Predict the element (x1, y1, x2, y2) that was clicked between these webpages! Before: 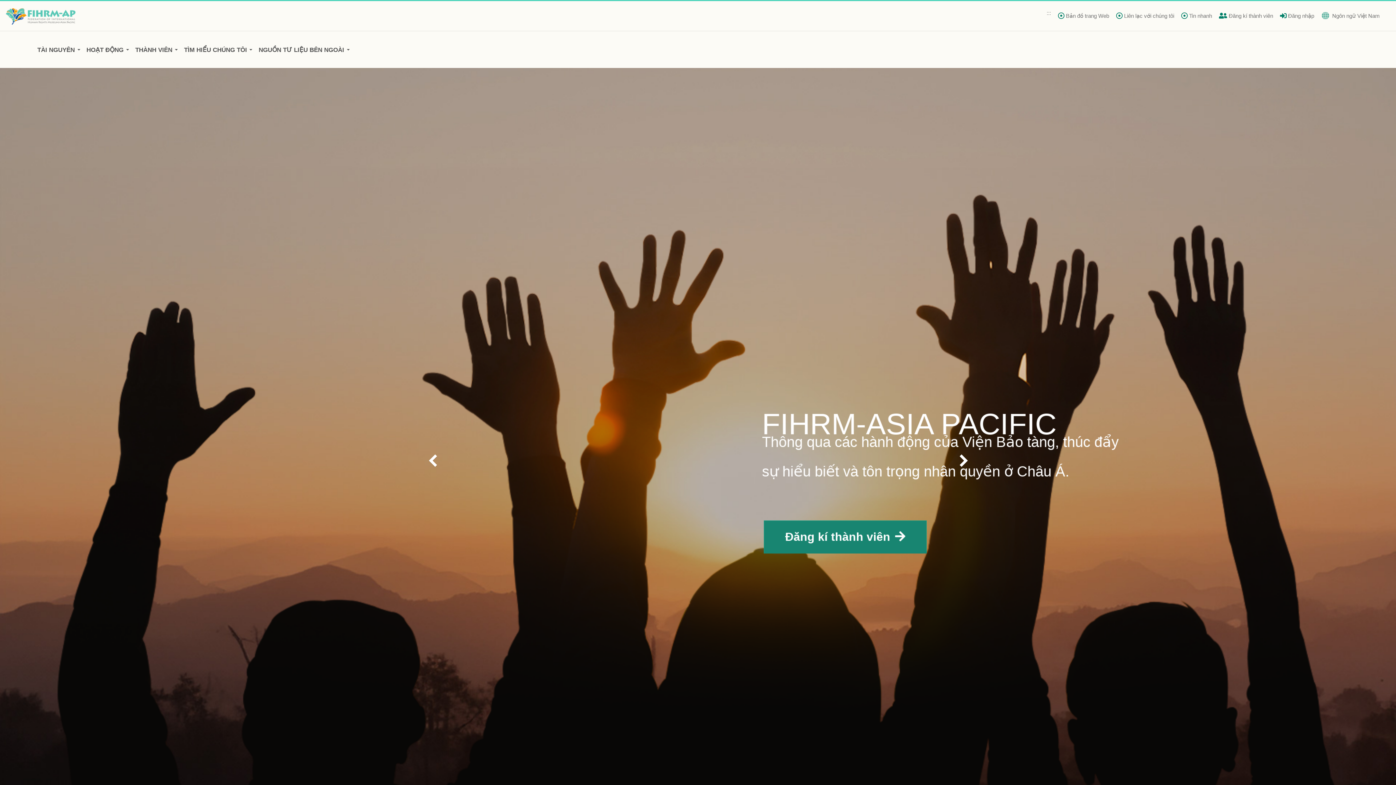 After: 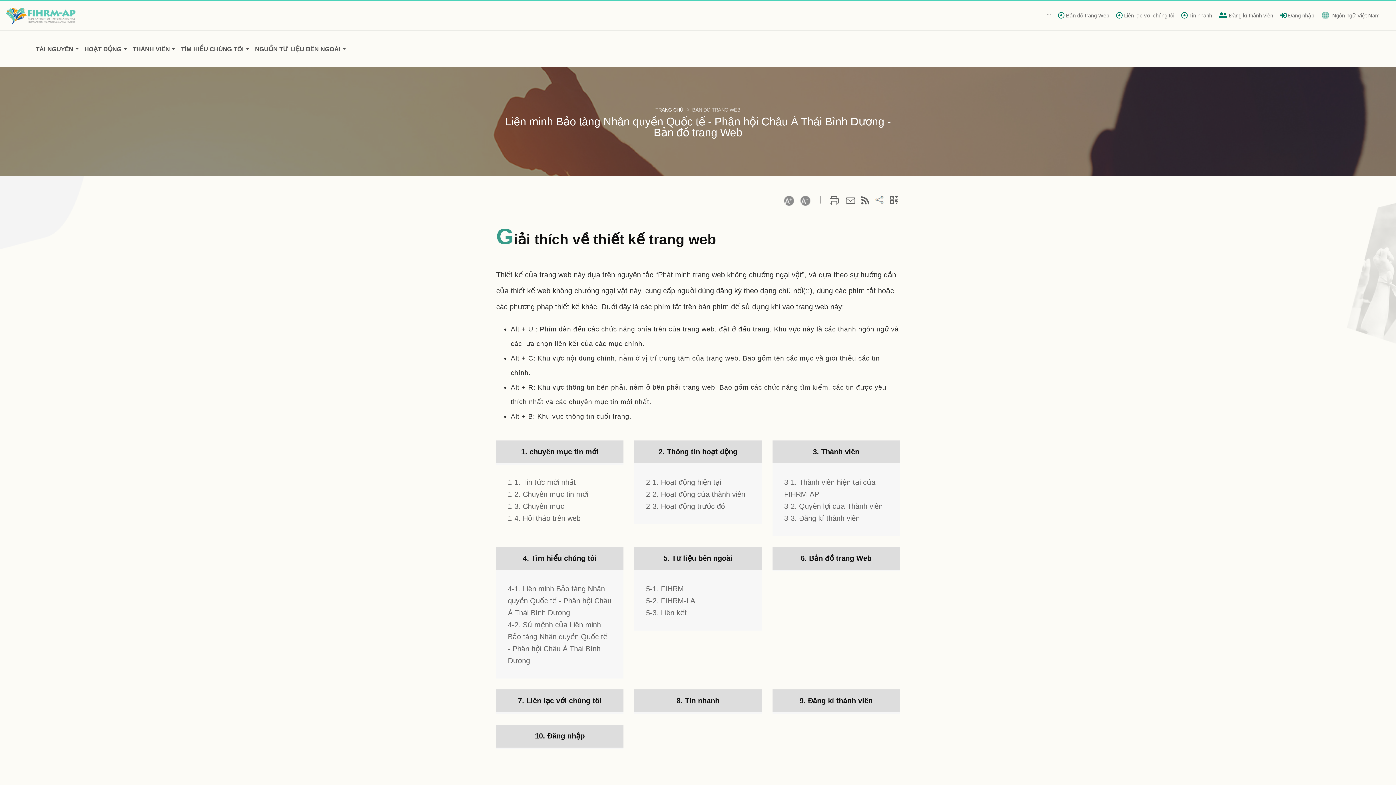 Action: label: Bản đồ trang Web bbox: (1054, 9, 1113, 22)